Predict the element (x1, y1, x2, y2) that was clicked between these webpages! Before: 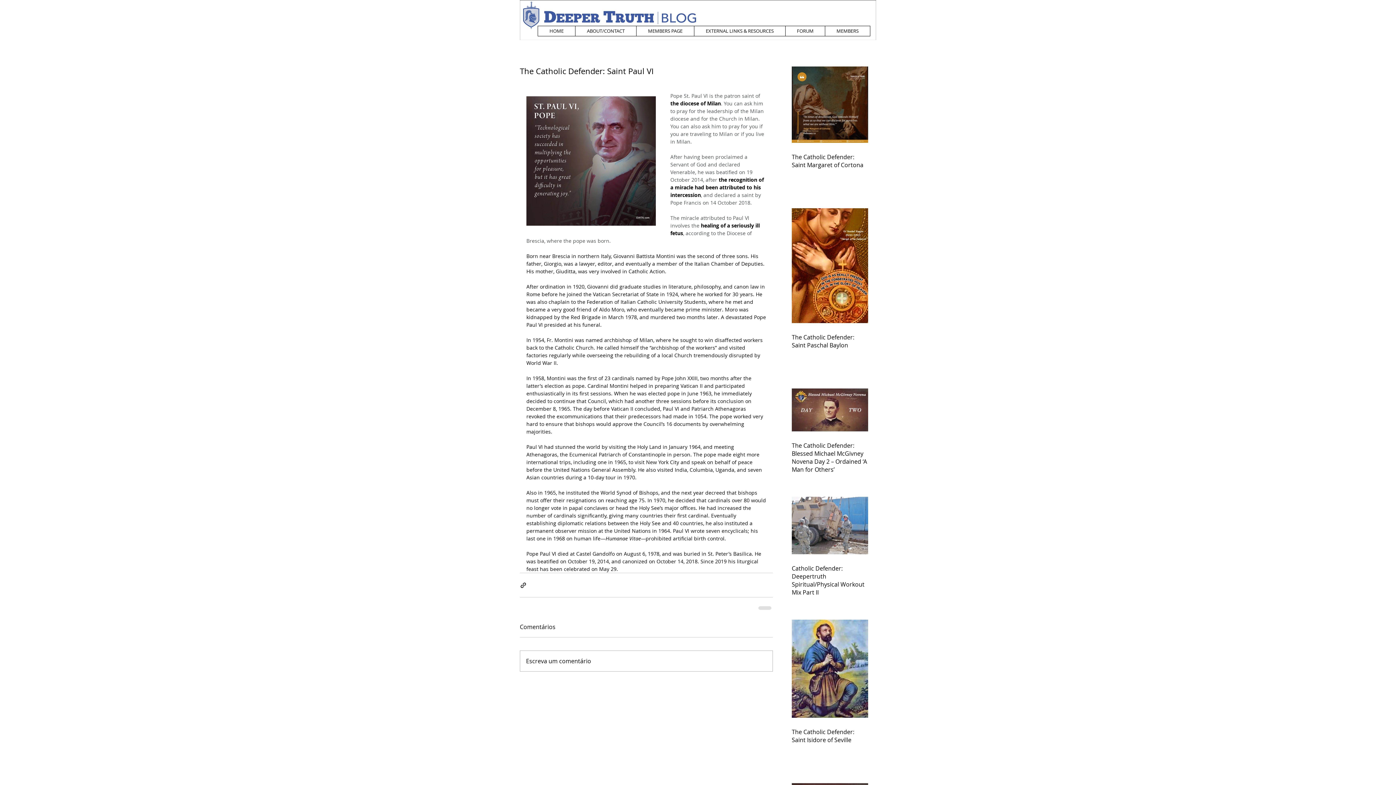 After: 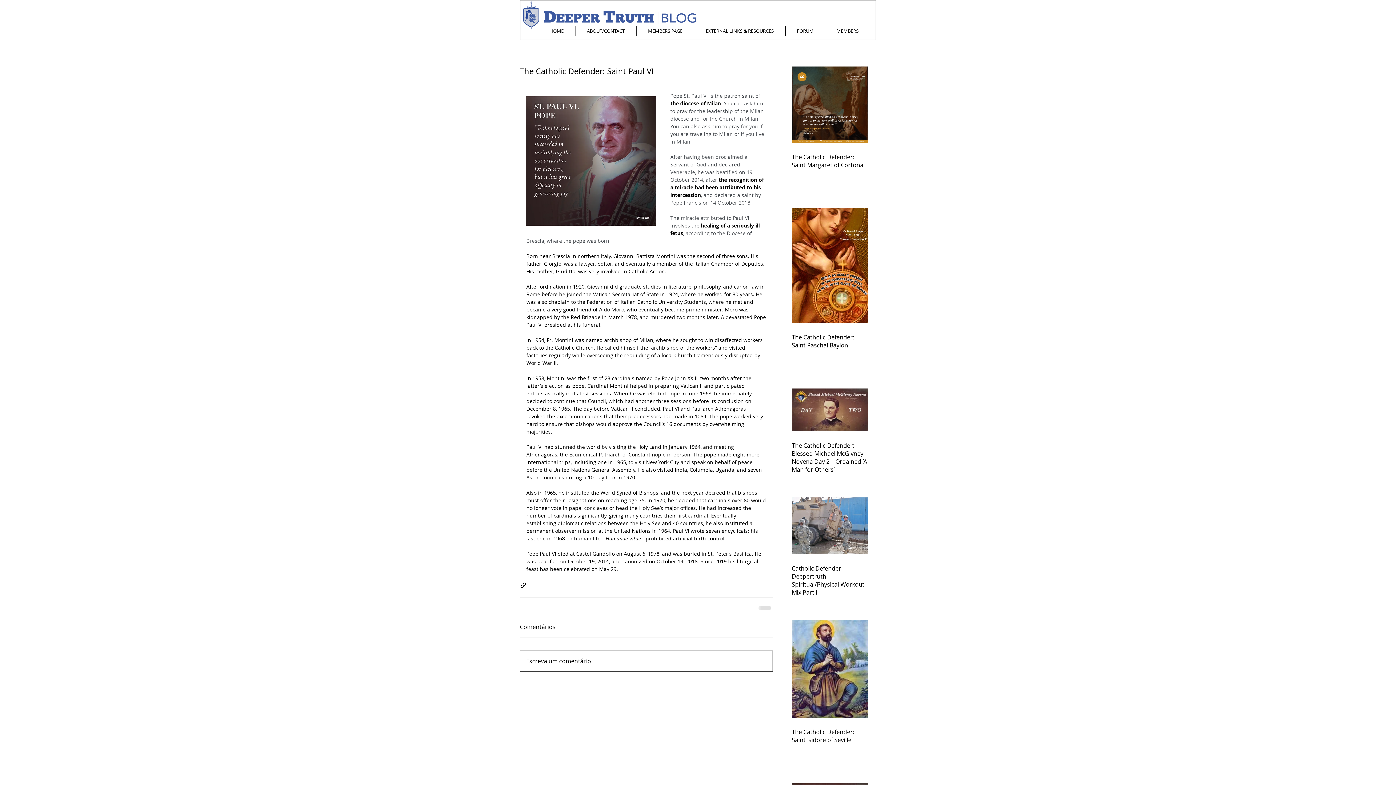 Action: label: Escreva um comentário bbox: (520, 651, 772, 671)